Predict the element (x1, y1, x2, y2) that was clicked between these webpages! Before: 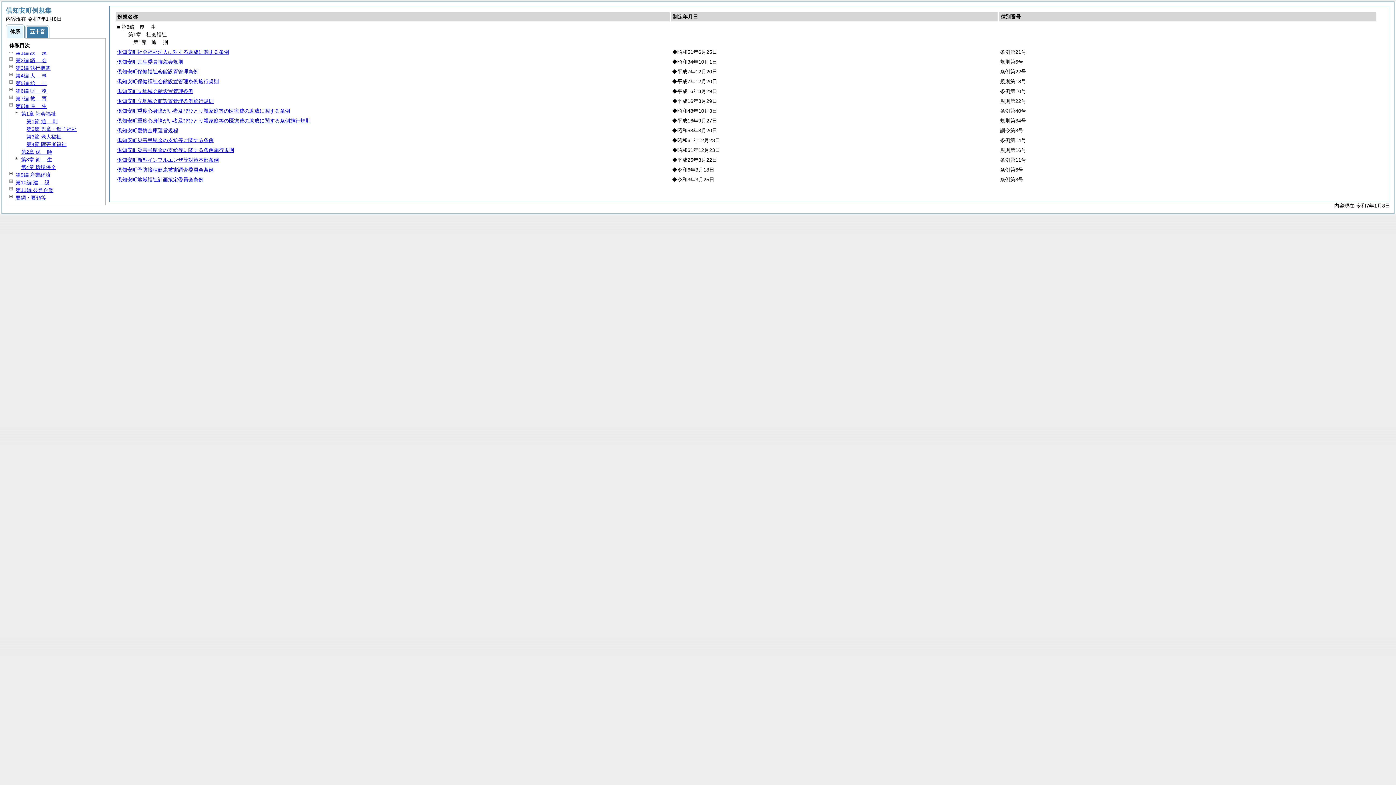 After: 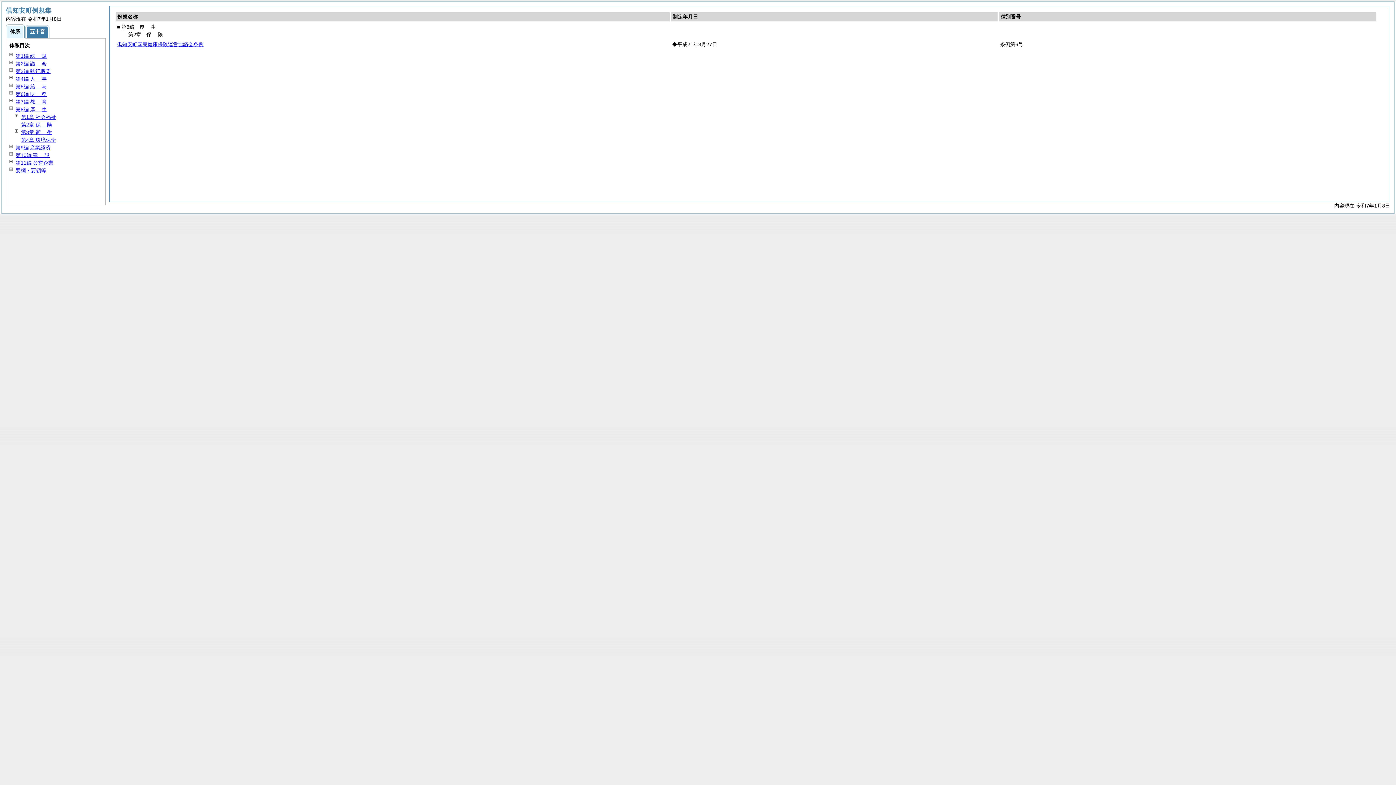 Action: bbox: (21, 149, 52, 154) label: 第2章 保険